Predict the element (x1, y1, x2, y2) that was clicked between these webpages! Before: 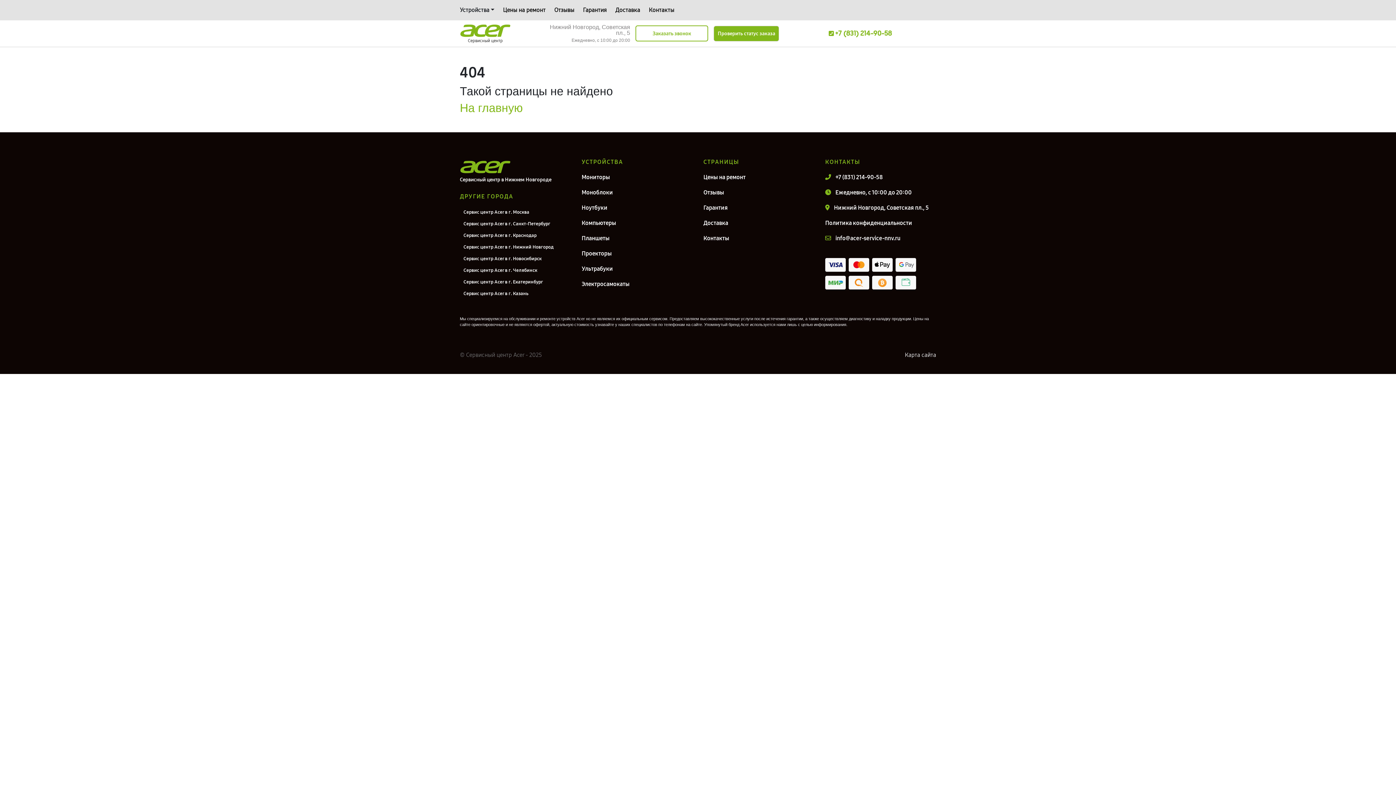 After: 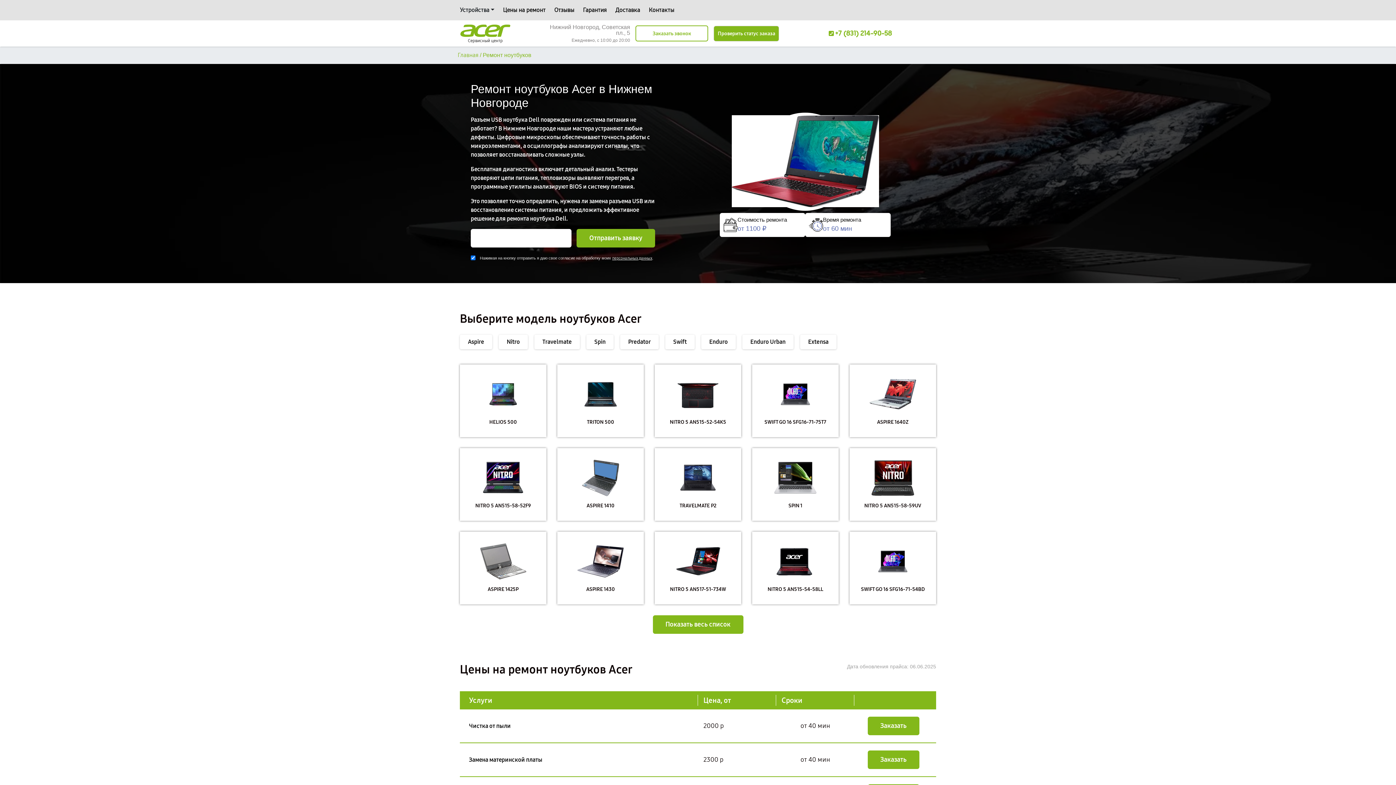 Action: label: Ноутбуки bbox: (581, 203, 692, 212)